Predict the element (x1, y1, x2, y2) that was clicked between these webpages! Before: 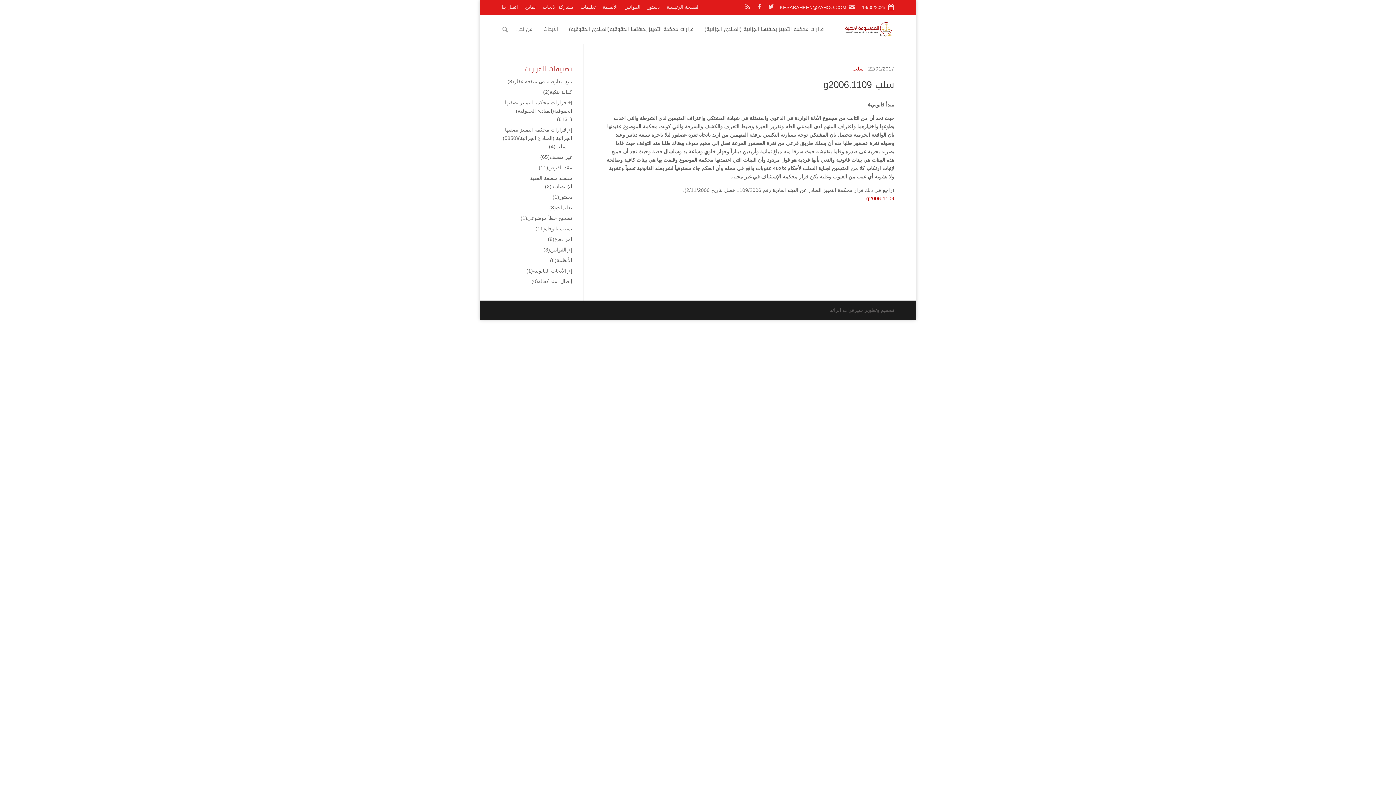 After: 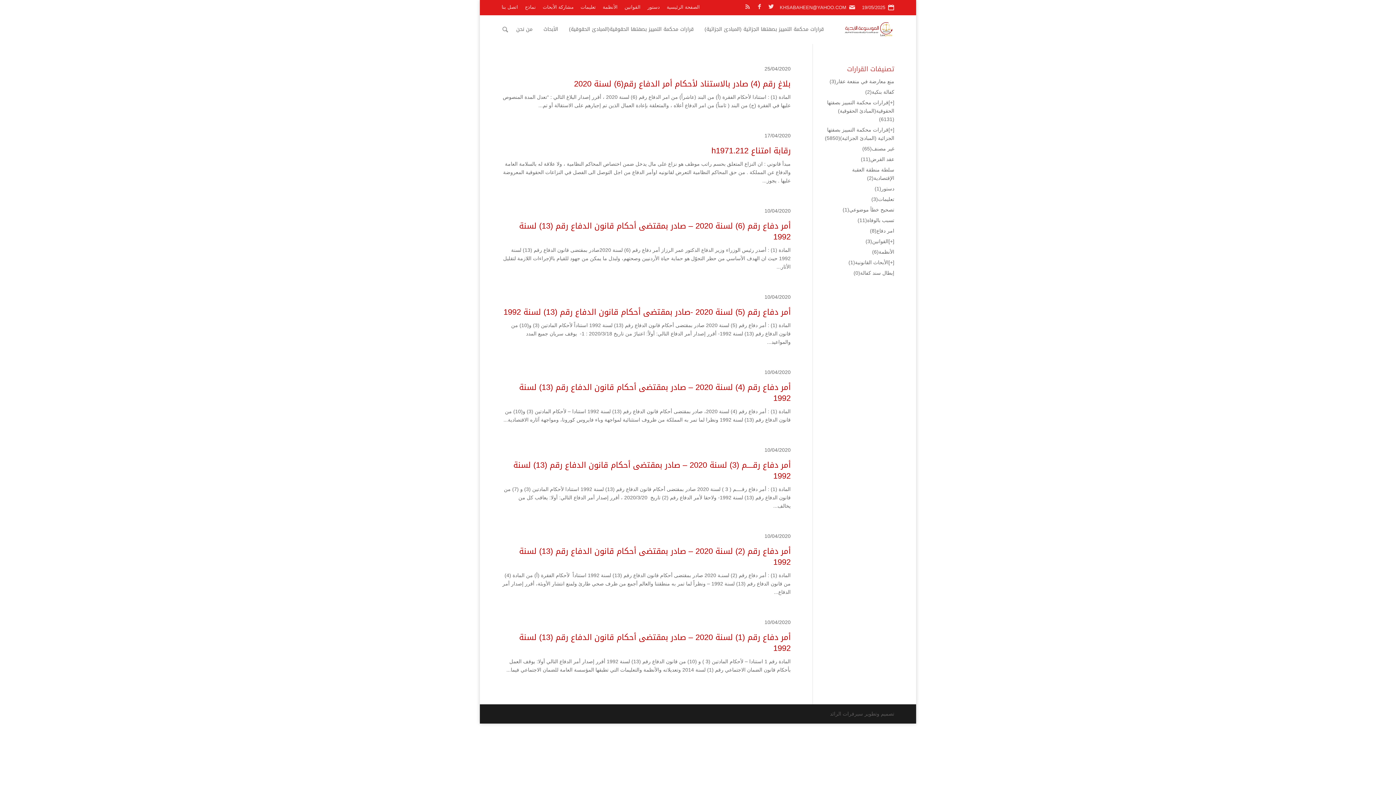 Action: bbox: (548, 236, 572, 242) label: امر دفاع(8)